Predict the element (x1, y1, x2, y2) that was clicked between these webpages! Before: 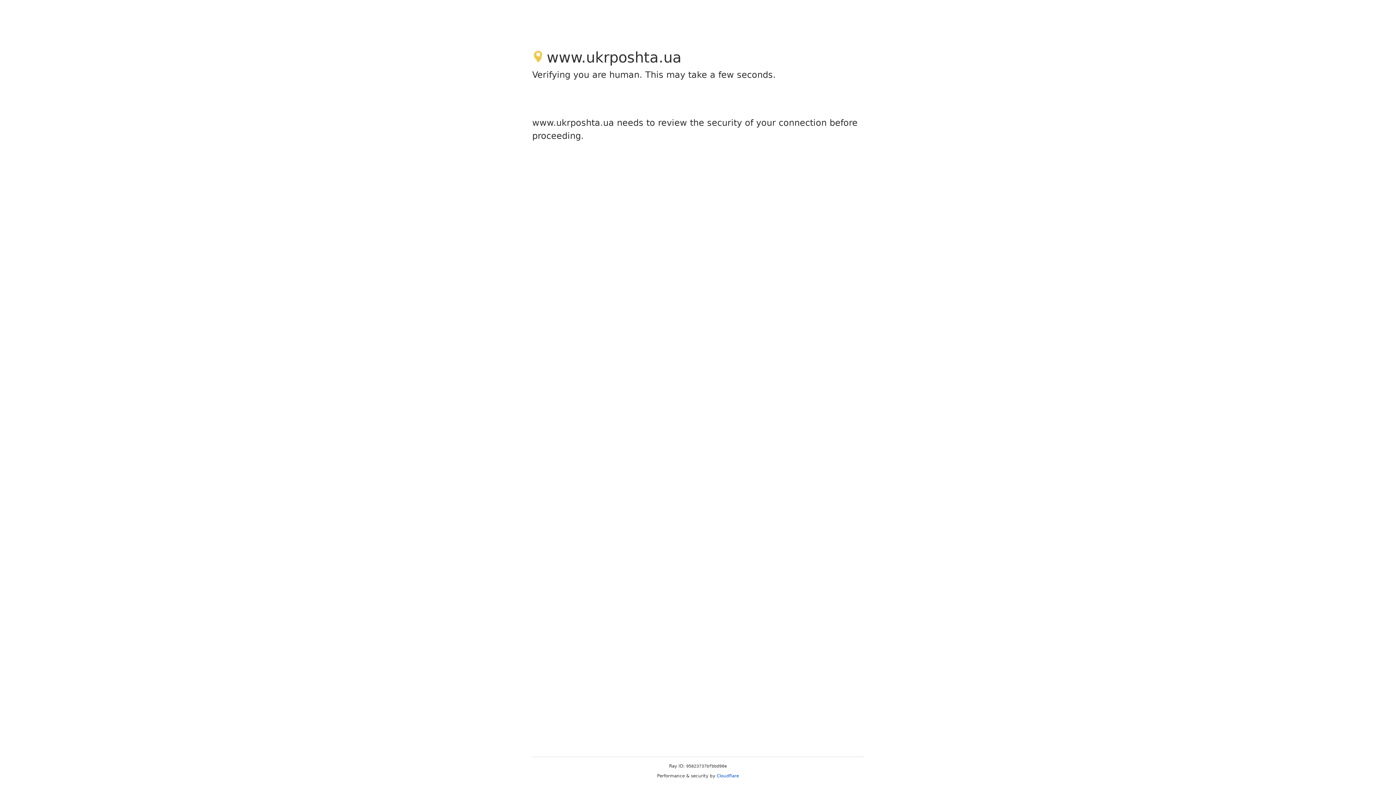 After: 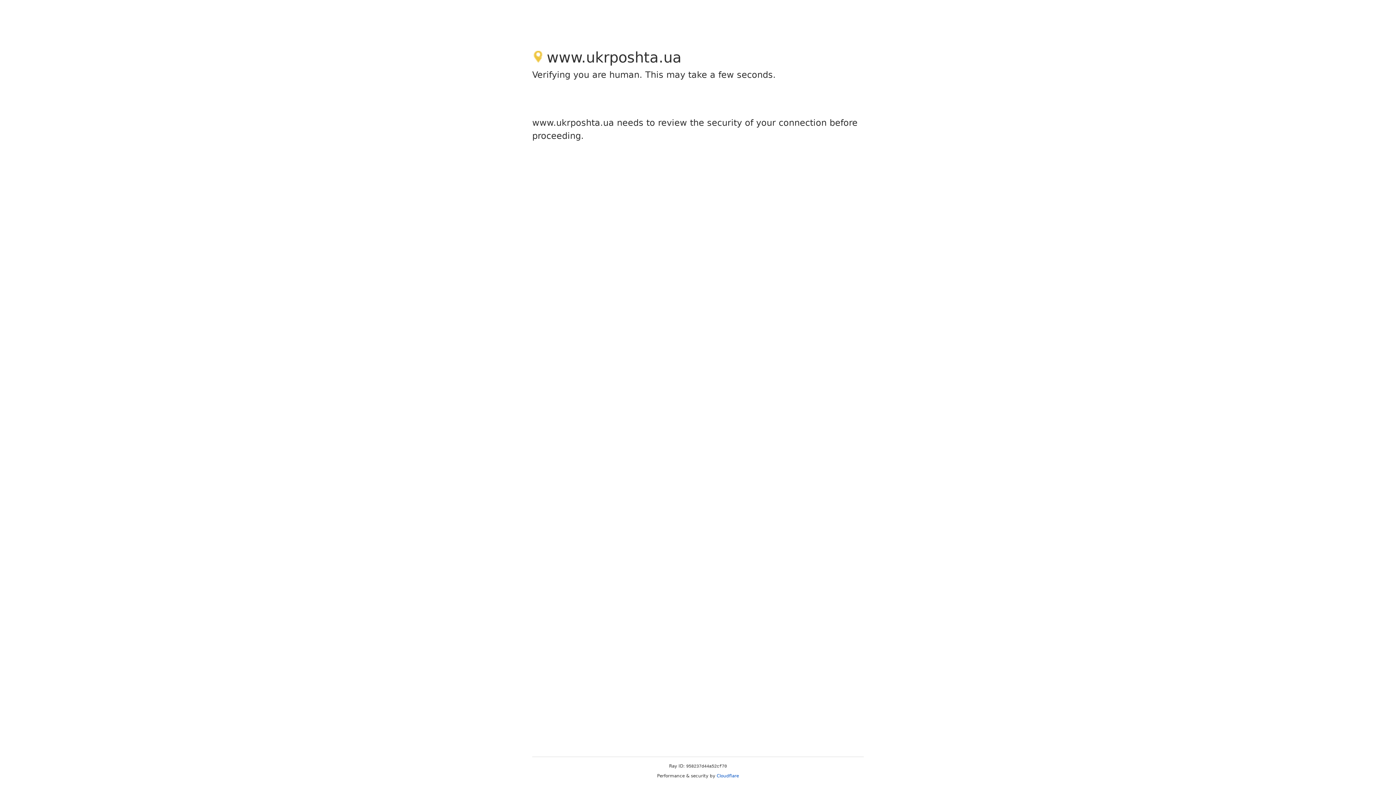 Action: bbox: (716, 773, 739, 778) label: Cloudflare